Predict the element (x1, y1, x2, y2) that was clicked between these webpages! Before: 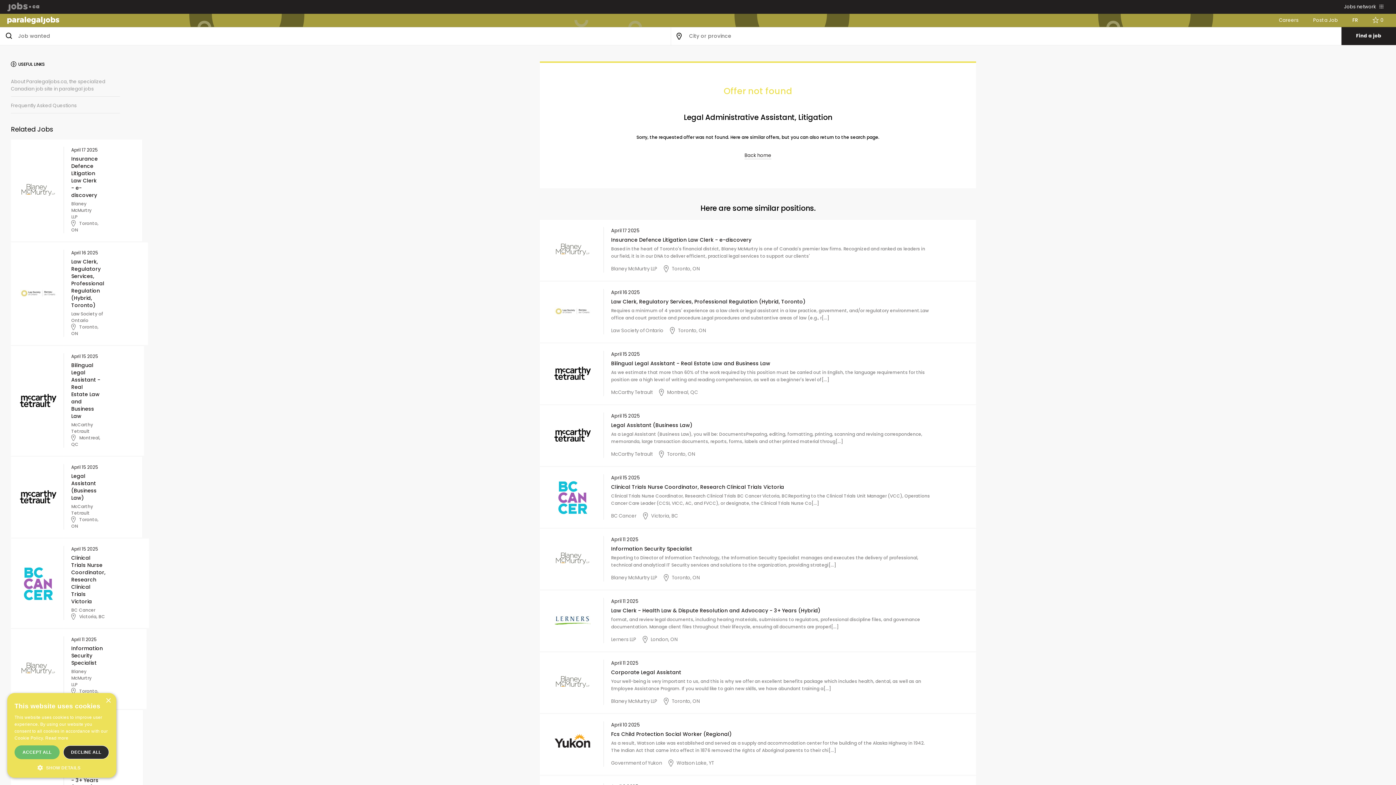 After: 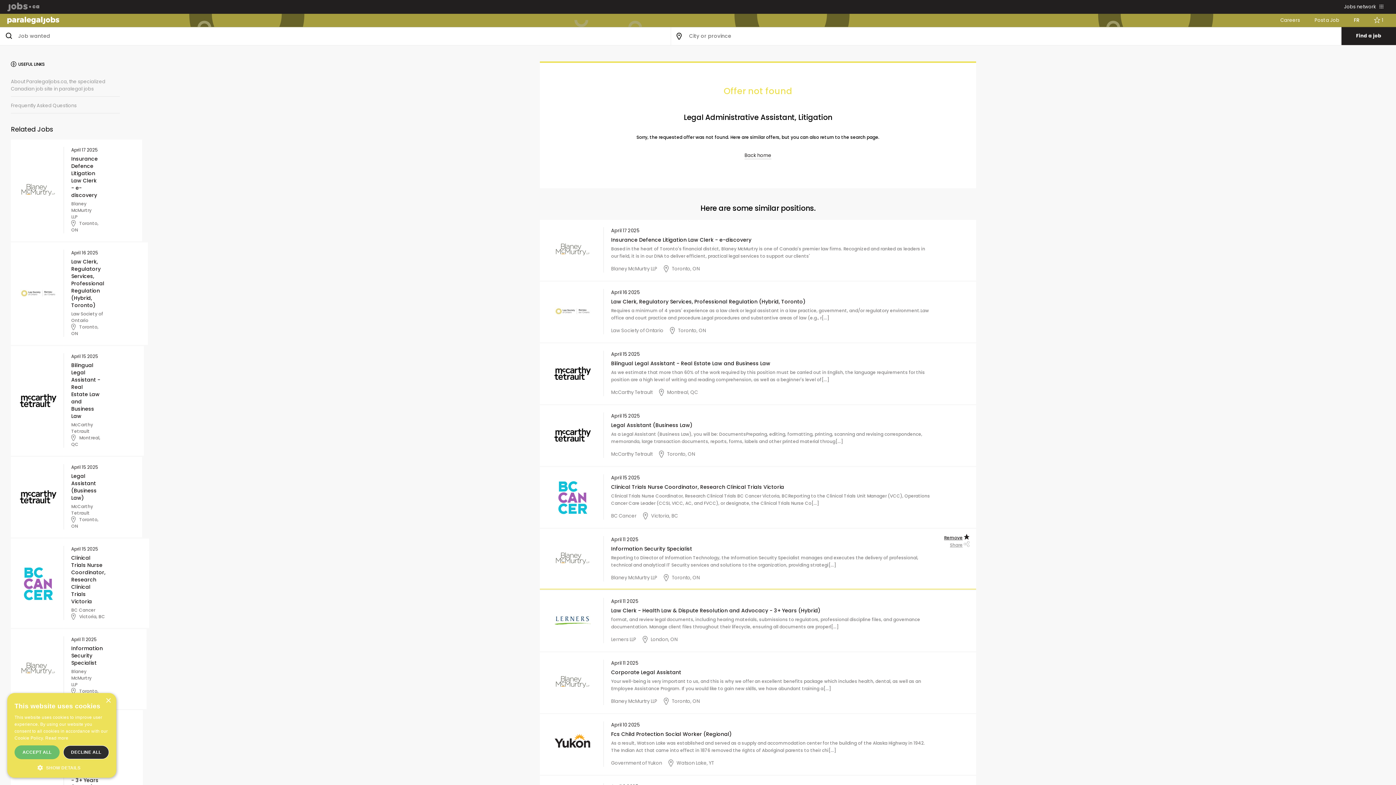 Action: label: Save  bbox: (946, 534, 973, 541)